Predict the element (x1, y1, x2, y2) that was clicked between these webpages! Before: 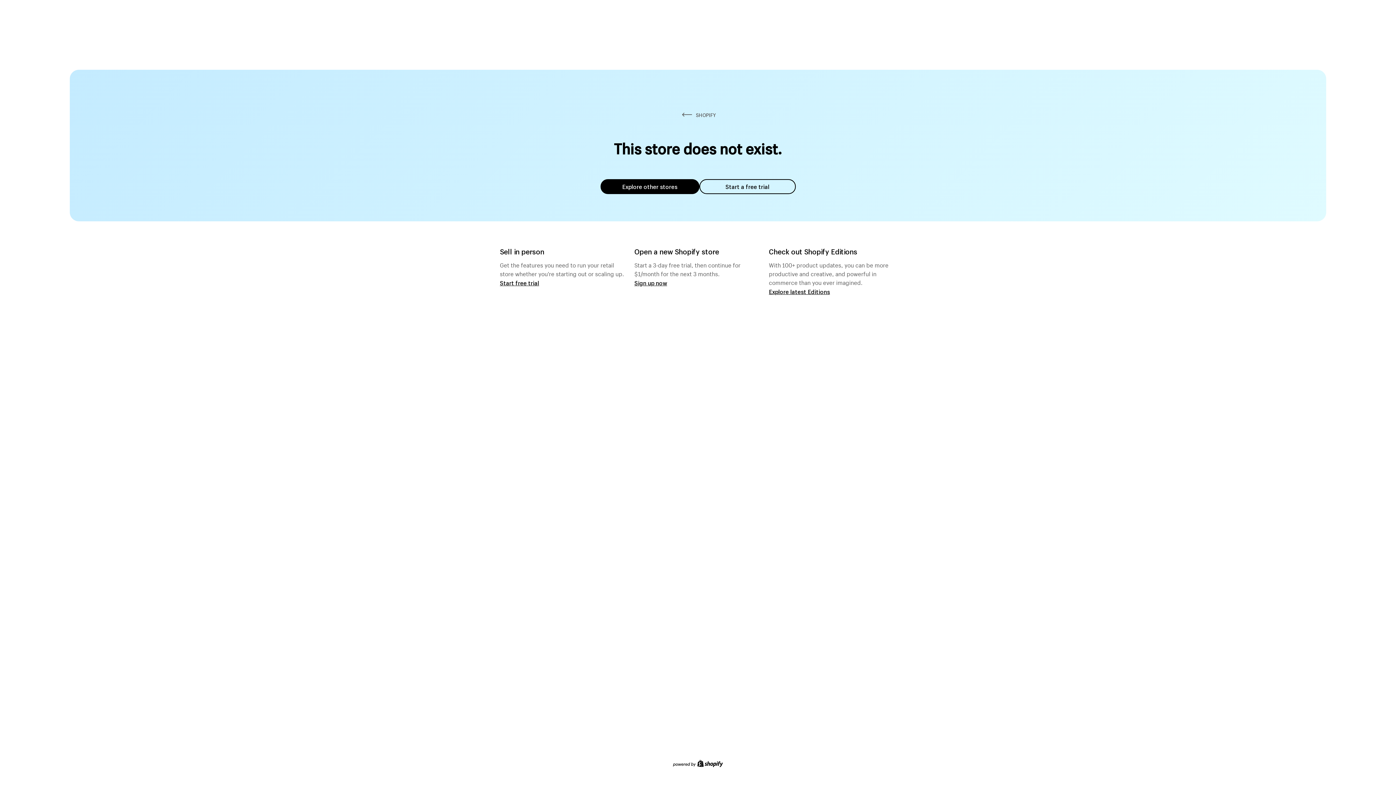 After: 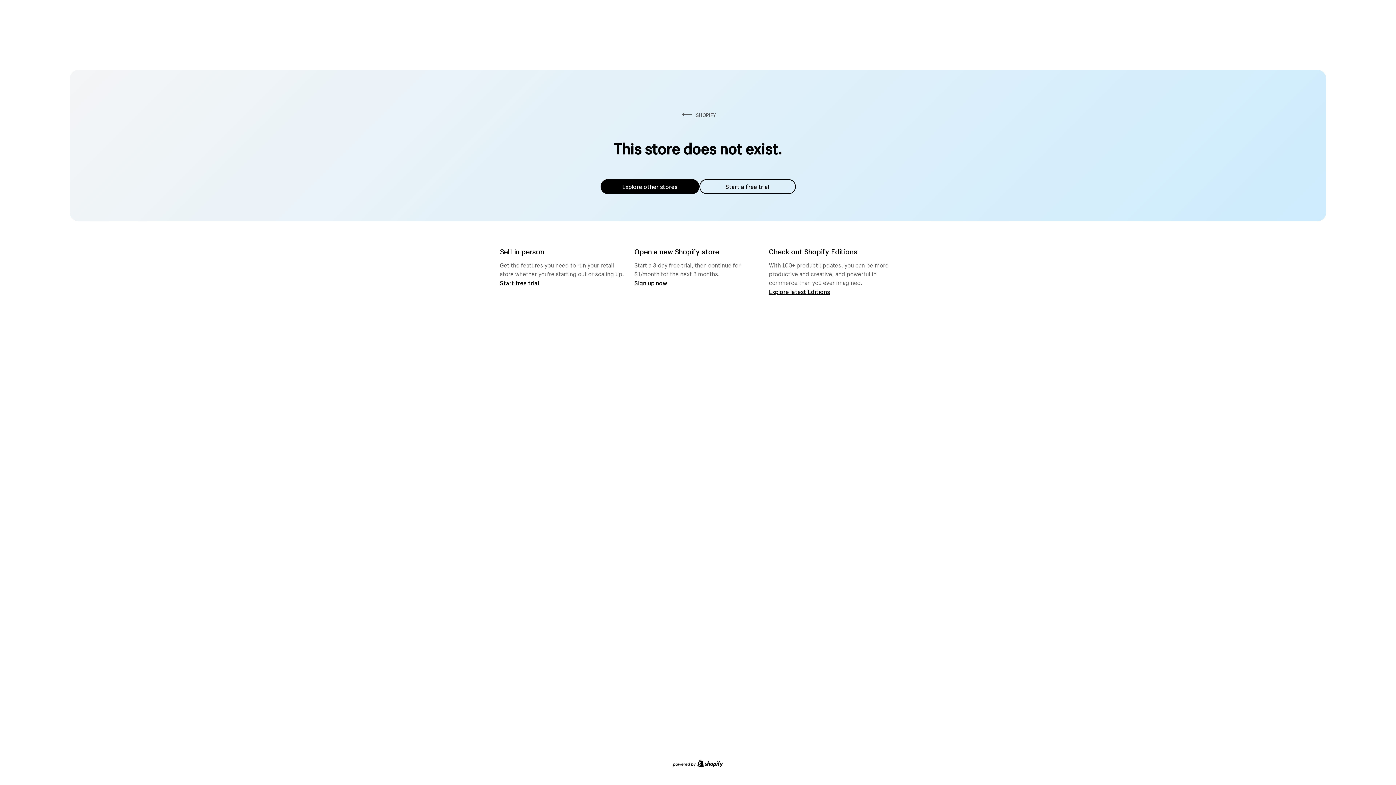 Action: bbox: (699, 179, 795, 194) label: Start a free trial